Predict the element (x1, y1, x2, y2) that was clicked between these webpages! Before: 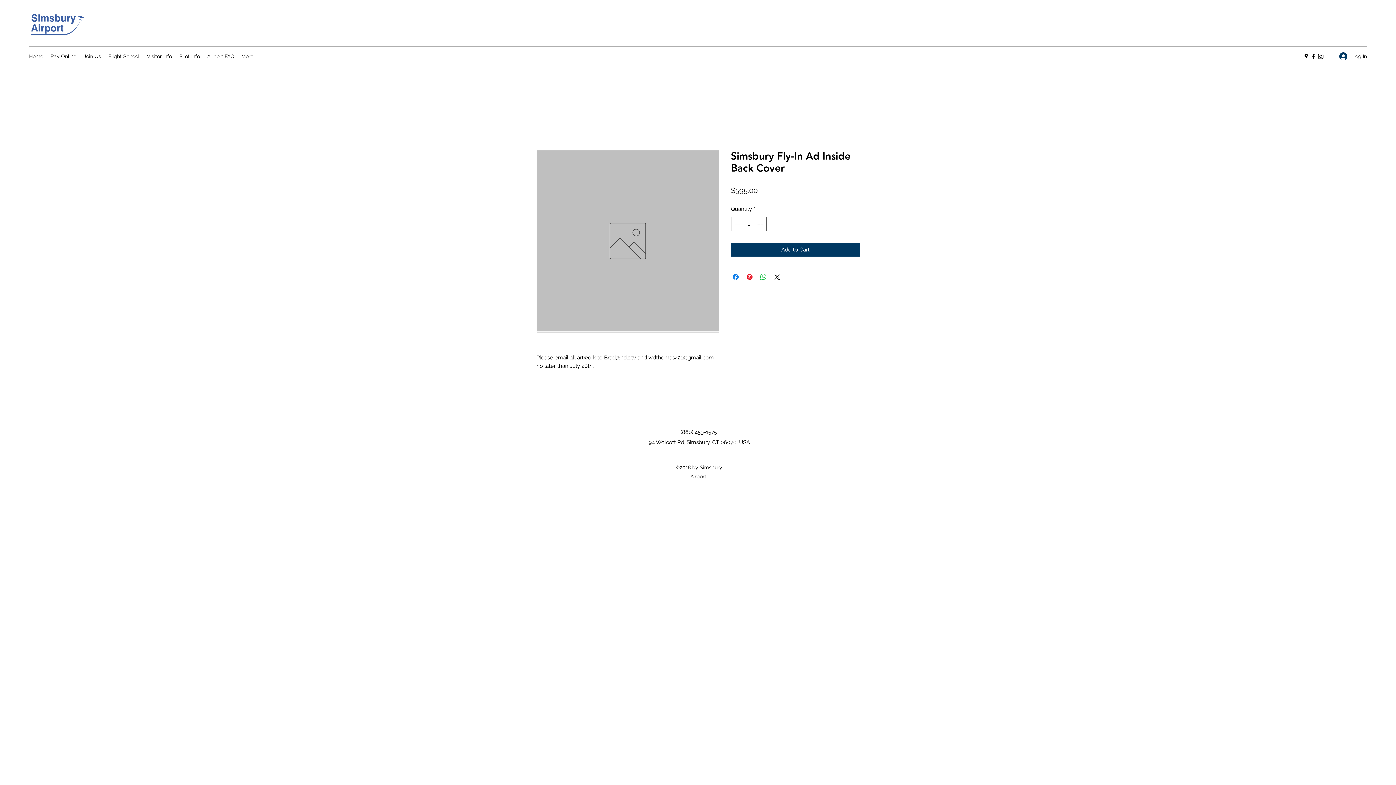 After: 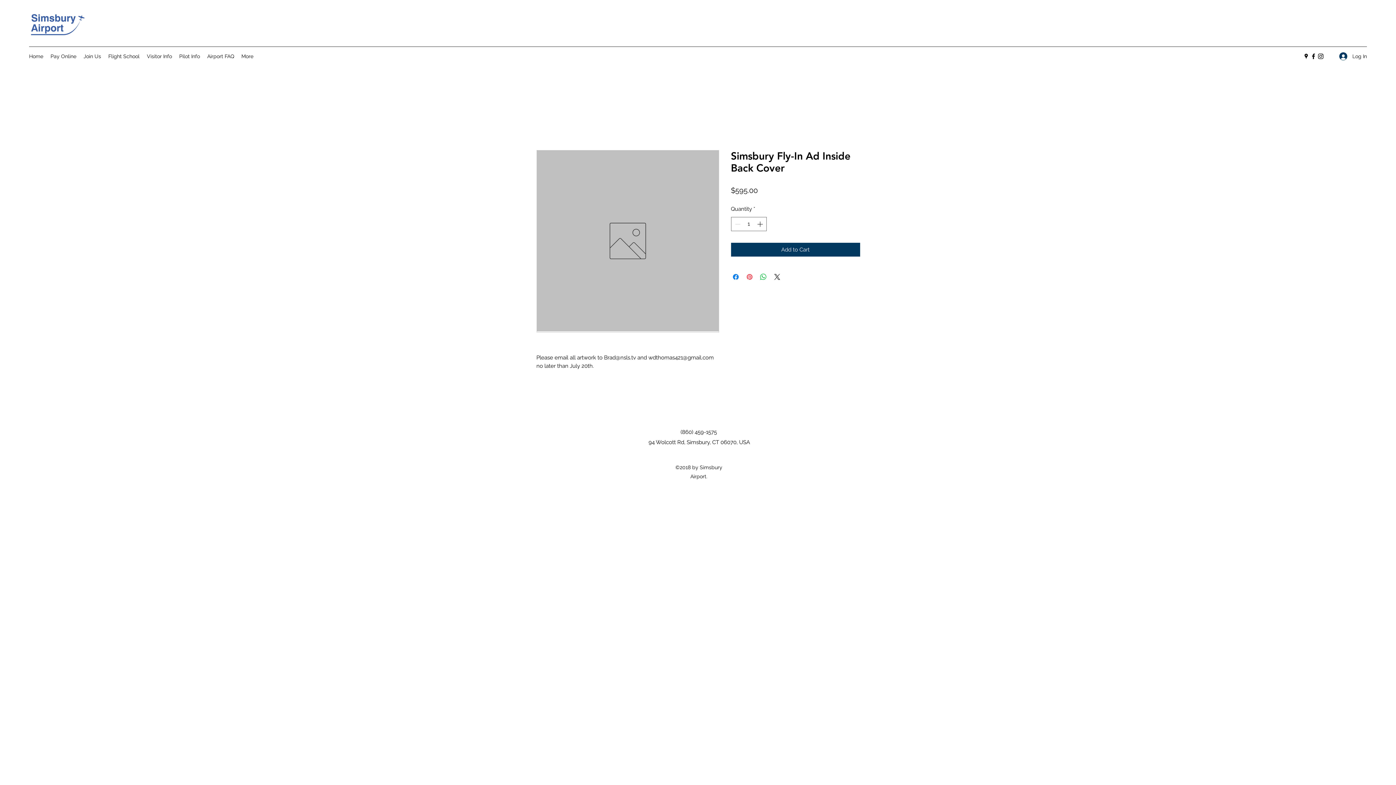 Action: label: Pin on Pinterest bbox: (745, 272, 754, 281)